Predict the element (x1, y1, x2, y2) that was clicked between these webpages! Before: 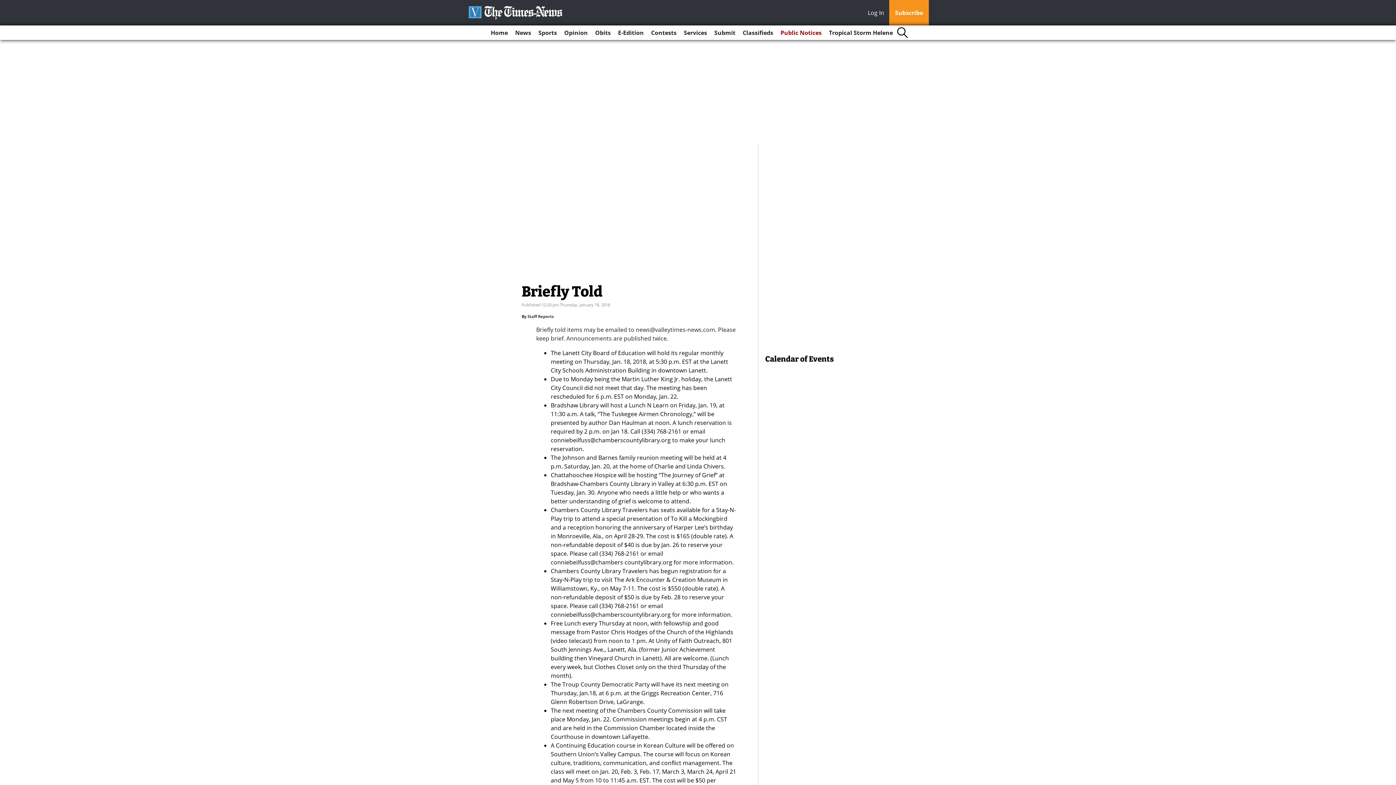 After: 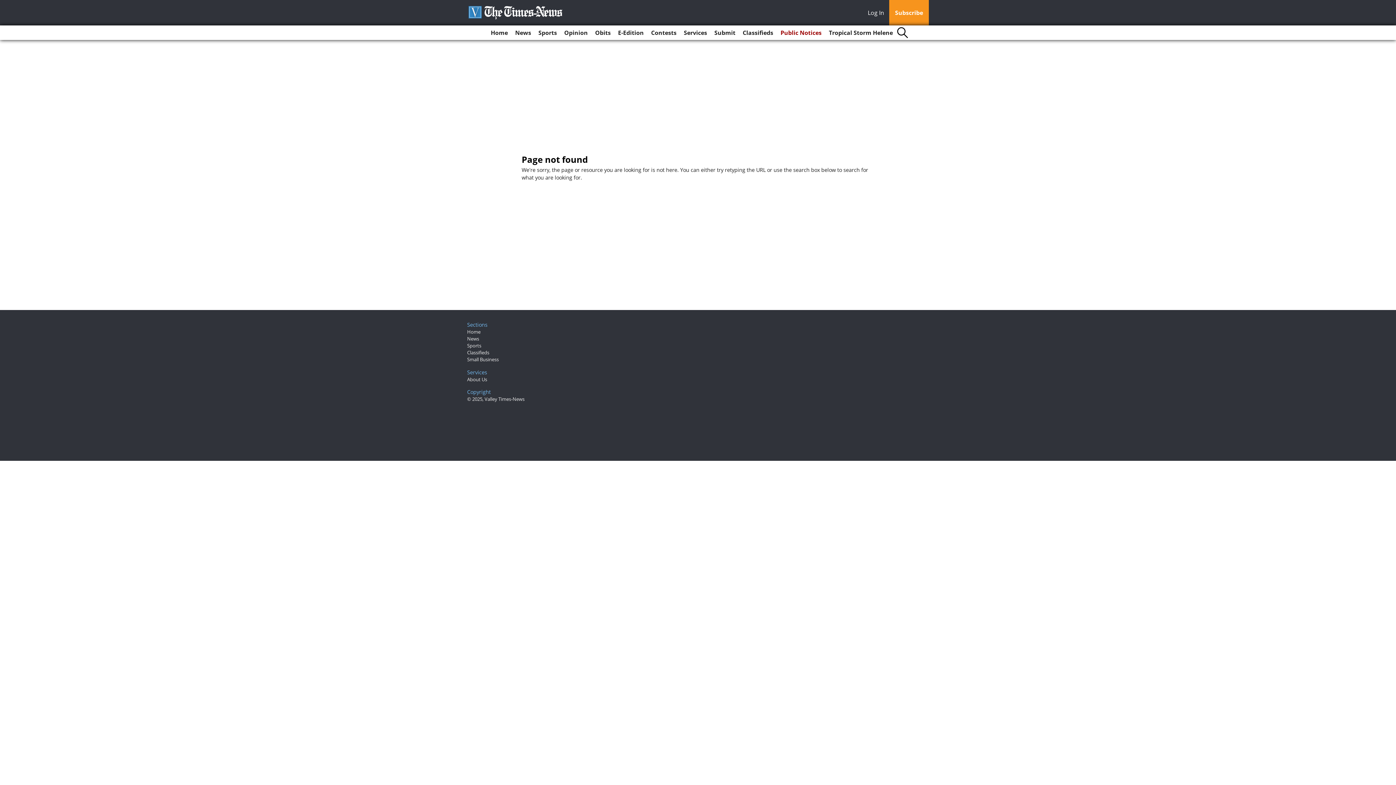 Action: bbox: (527, 313, 553, 319) label: Staff Reports